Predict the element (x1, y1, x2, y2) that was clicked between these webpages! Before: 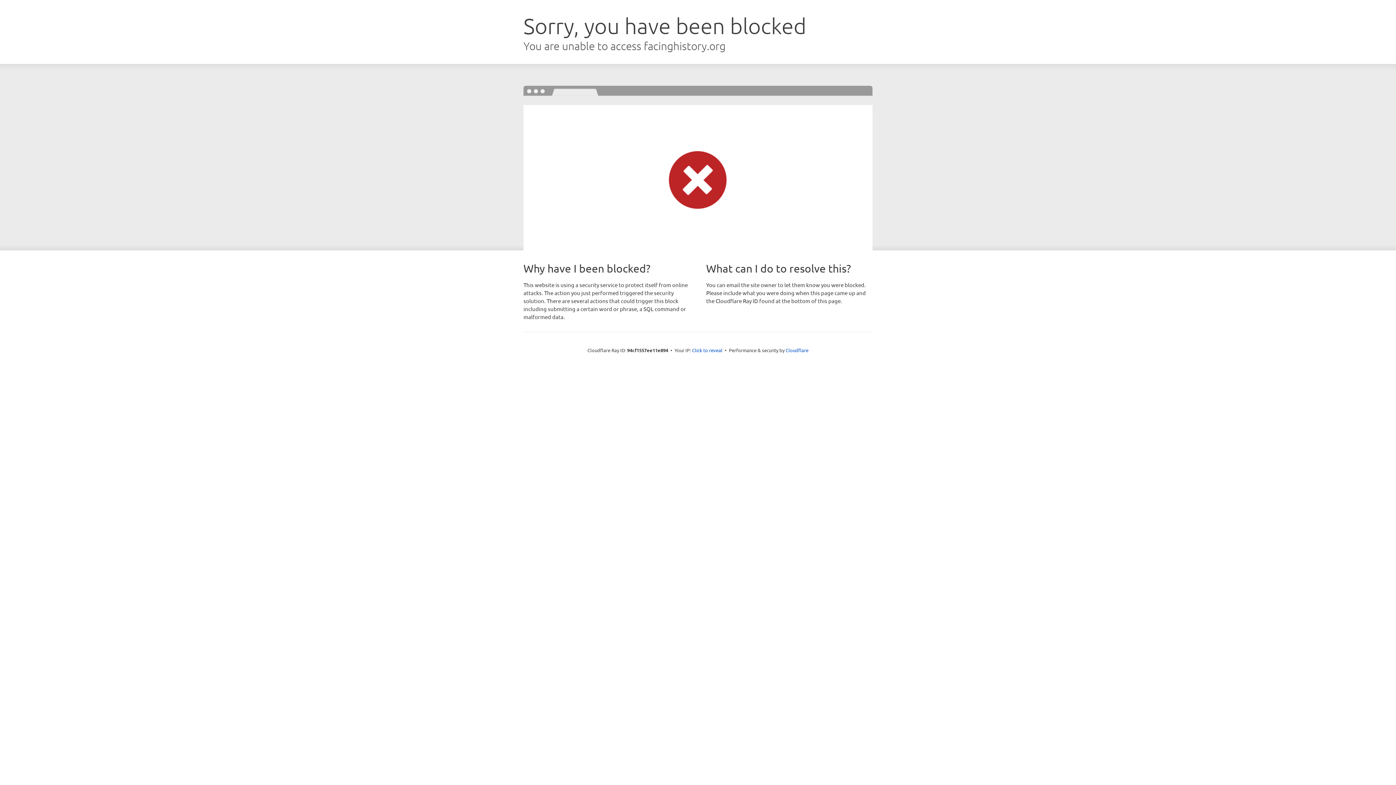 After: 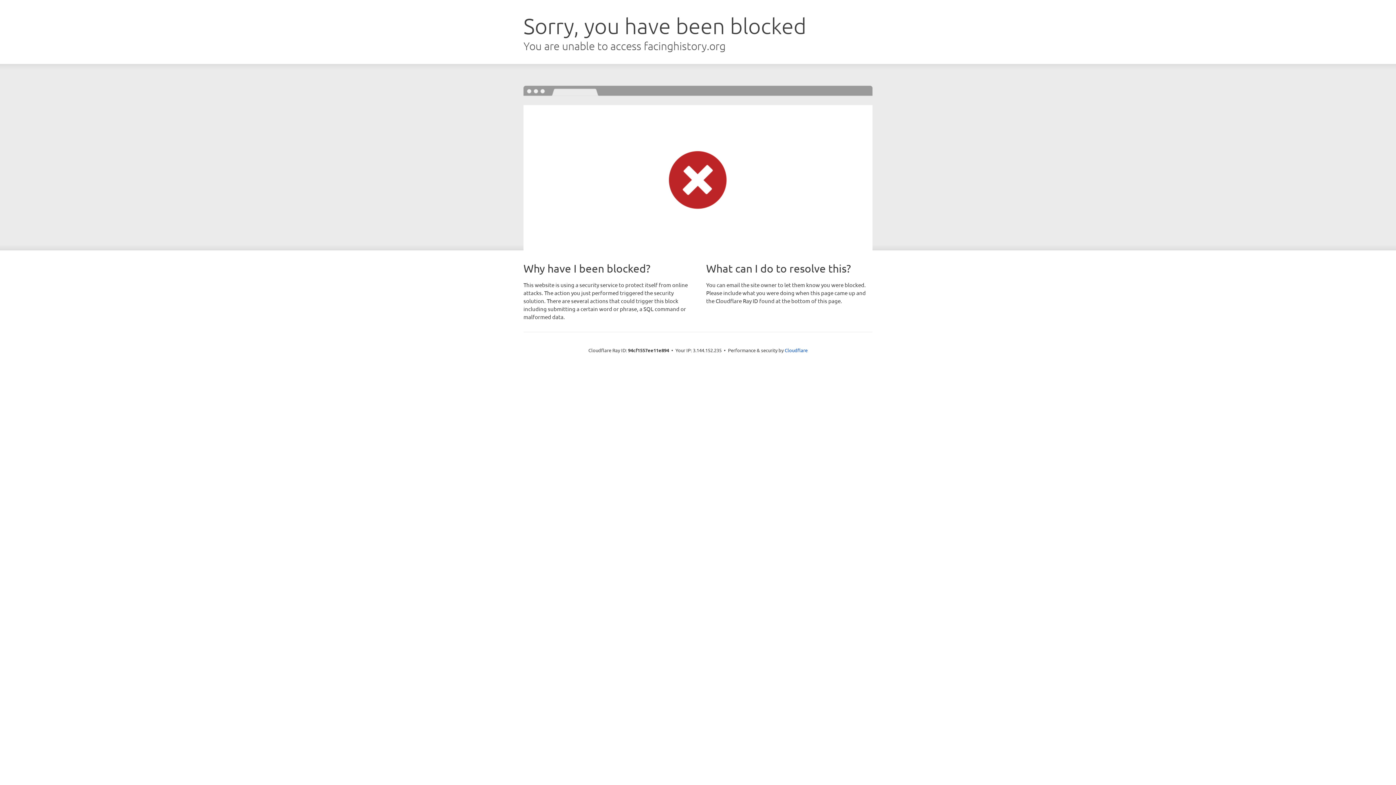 Action: label: Click to reveal bbox: (692, 346, 722, 353)